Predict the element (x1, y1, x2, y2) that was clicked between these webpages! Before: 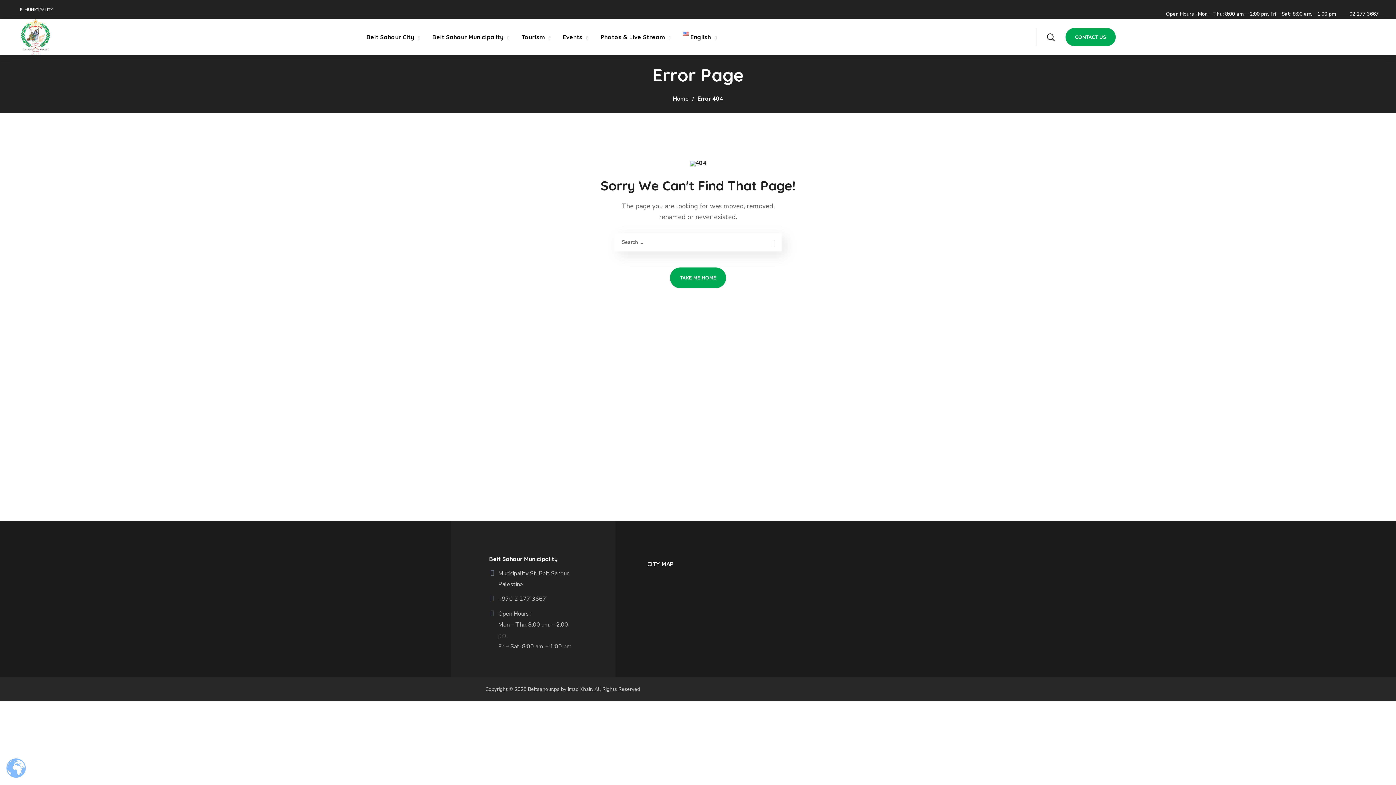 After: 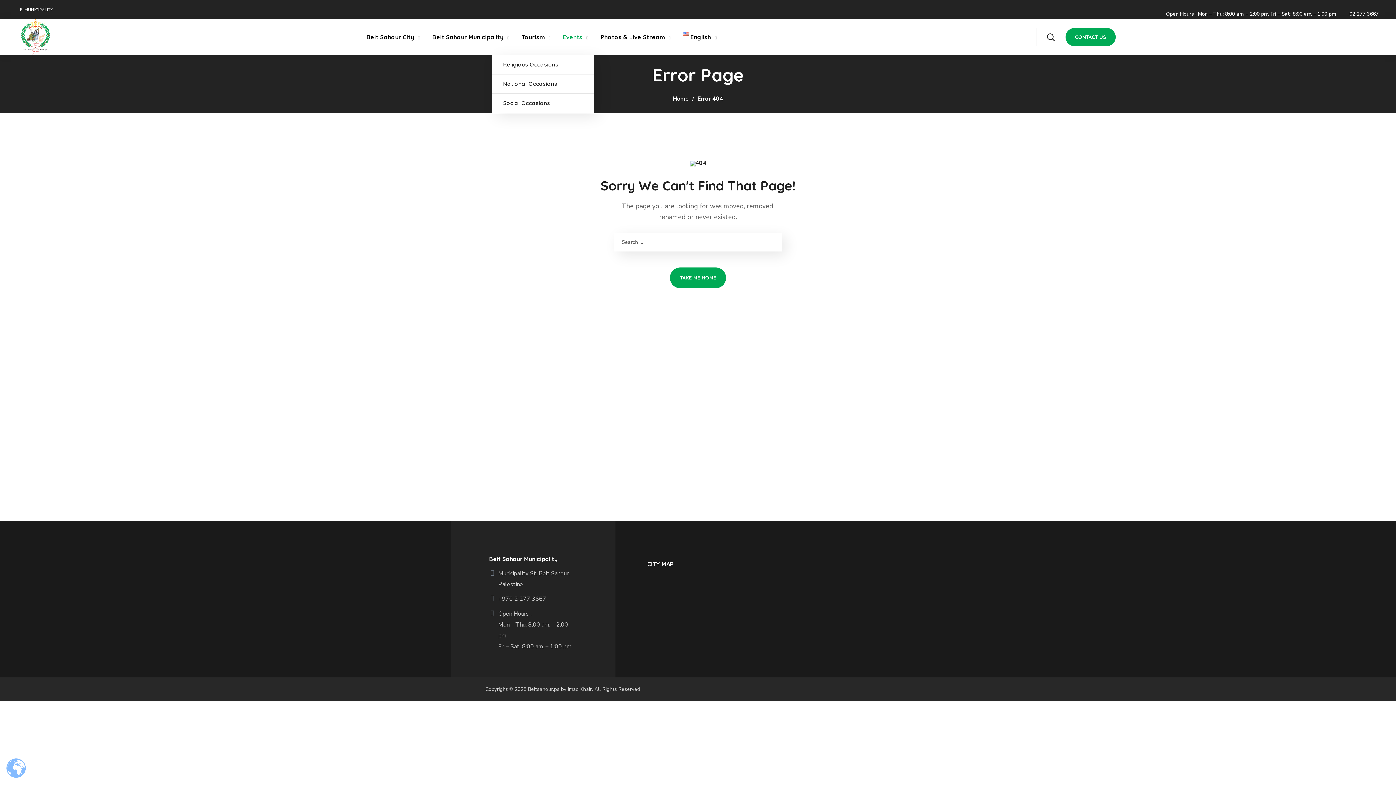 Action: bbox: (556, 18, 594, 55) label: Events